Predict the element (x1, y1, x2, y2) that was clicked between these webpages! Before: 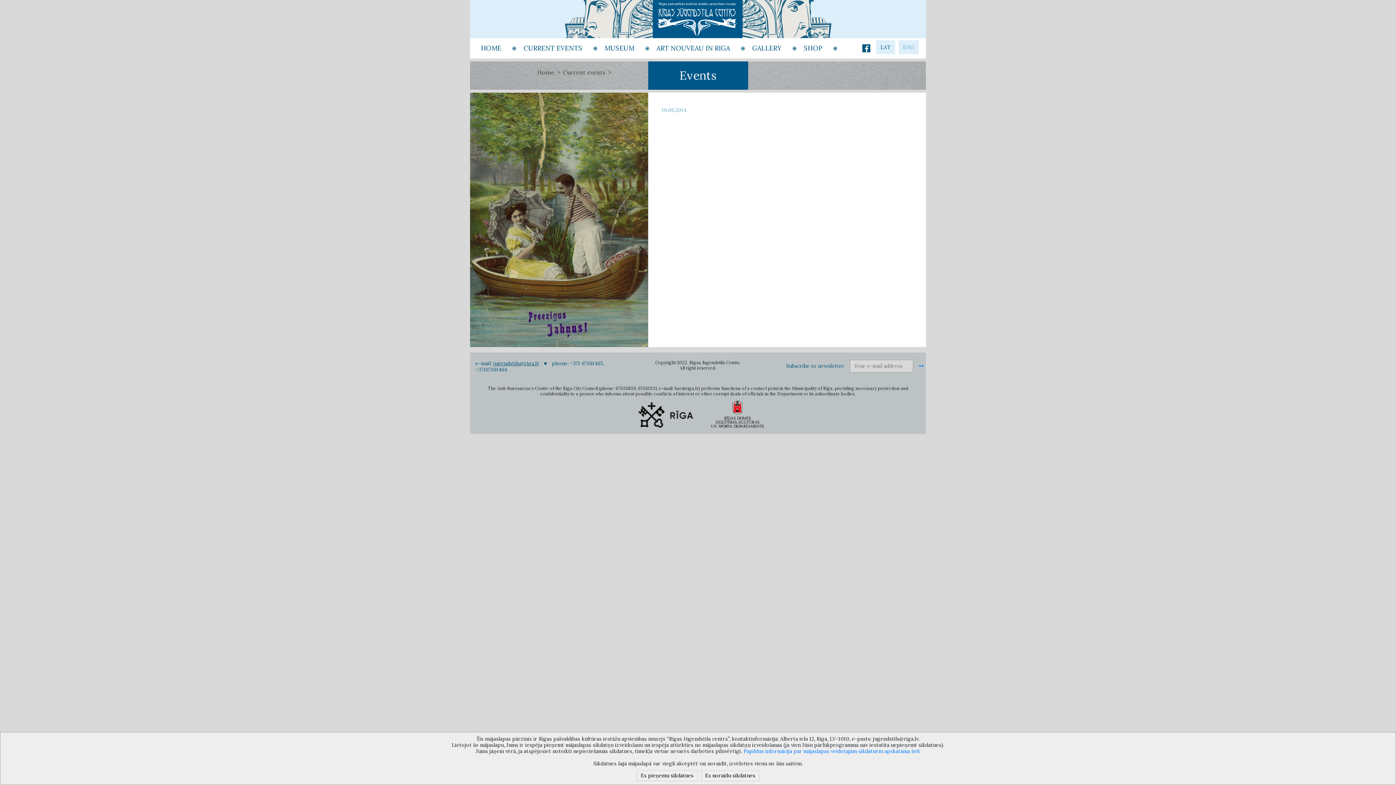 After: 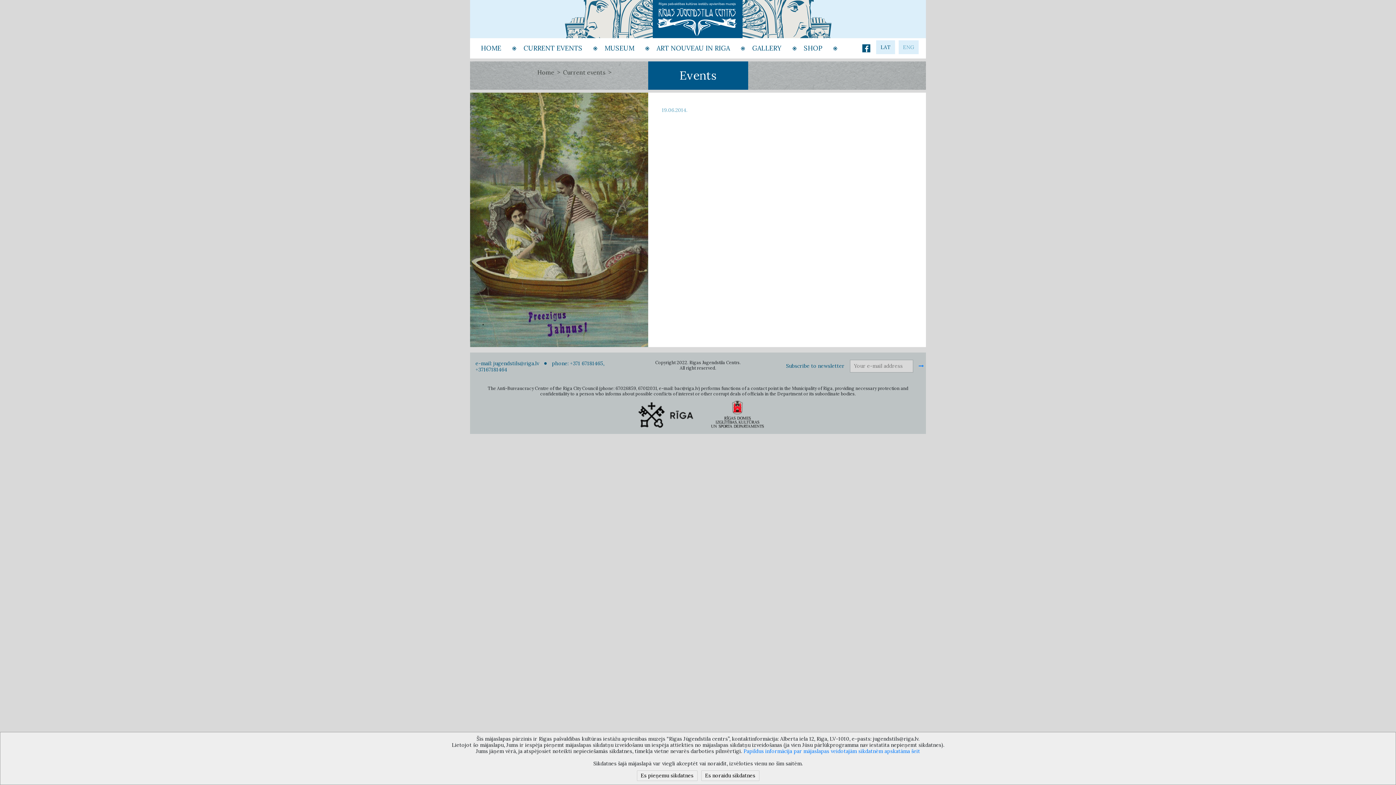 Action: label: jugendstils@riga.lv bbox: (493, 360, 539, 366)